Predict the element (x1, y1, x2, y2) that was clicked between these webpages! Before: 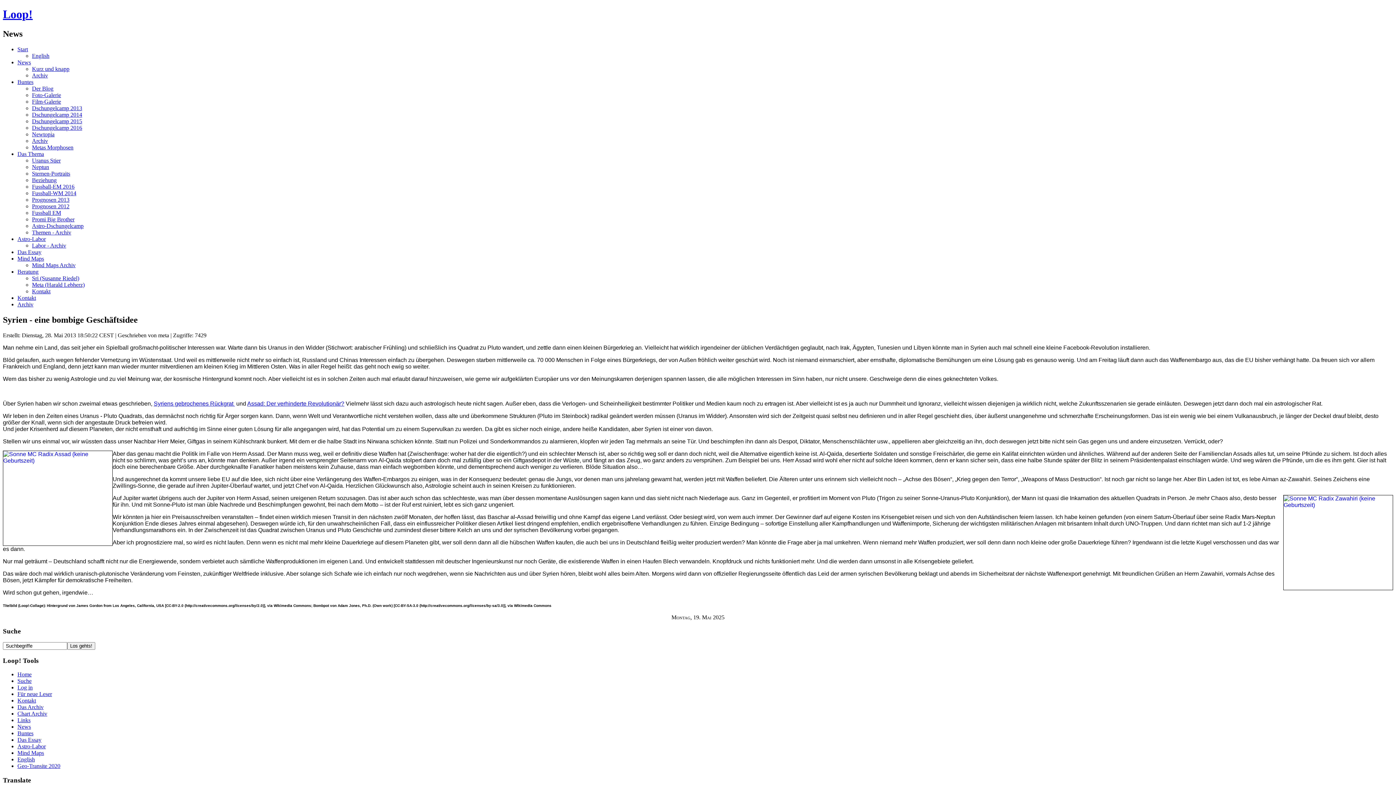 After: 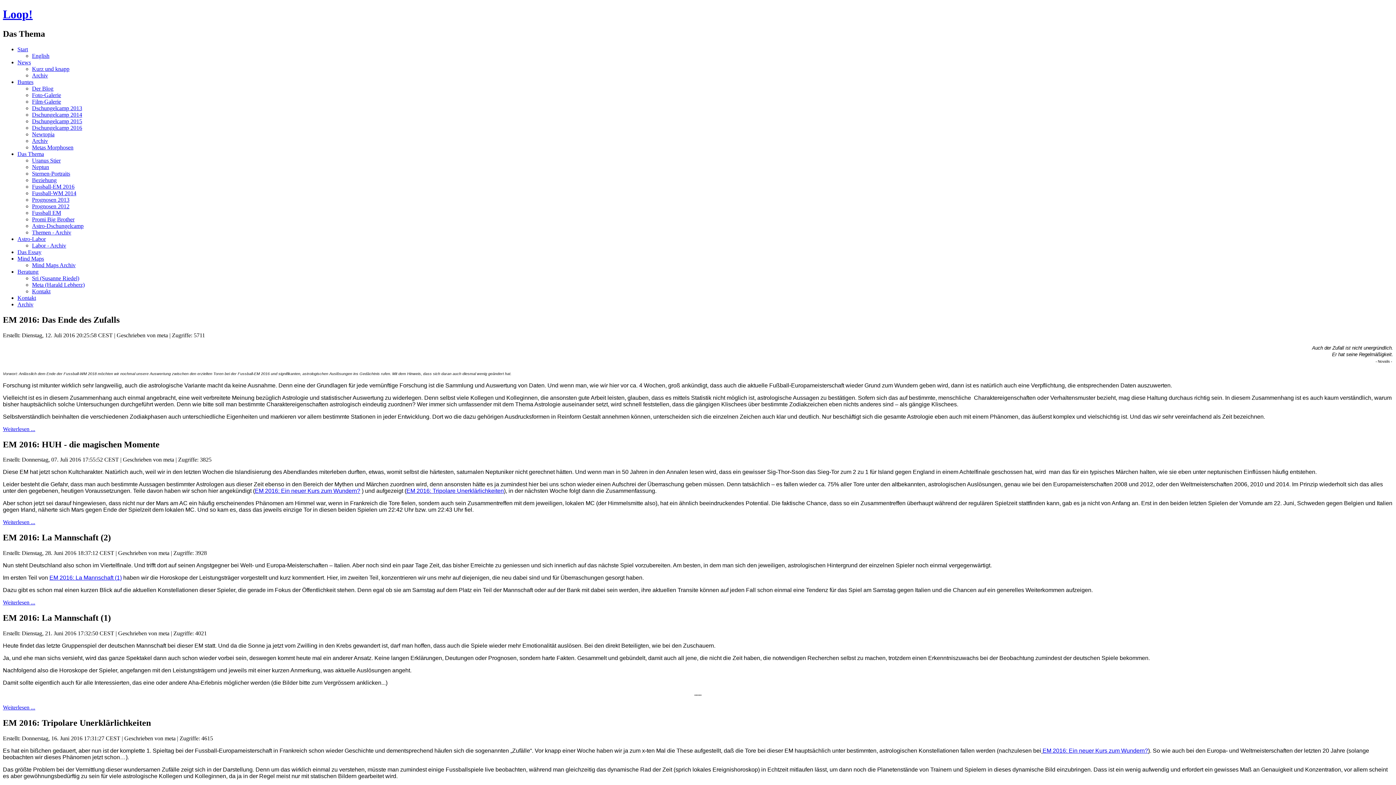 Action: label: Fussball-EM 2016 bbox: (32, 183, 74, 189)